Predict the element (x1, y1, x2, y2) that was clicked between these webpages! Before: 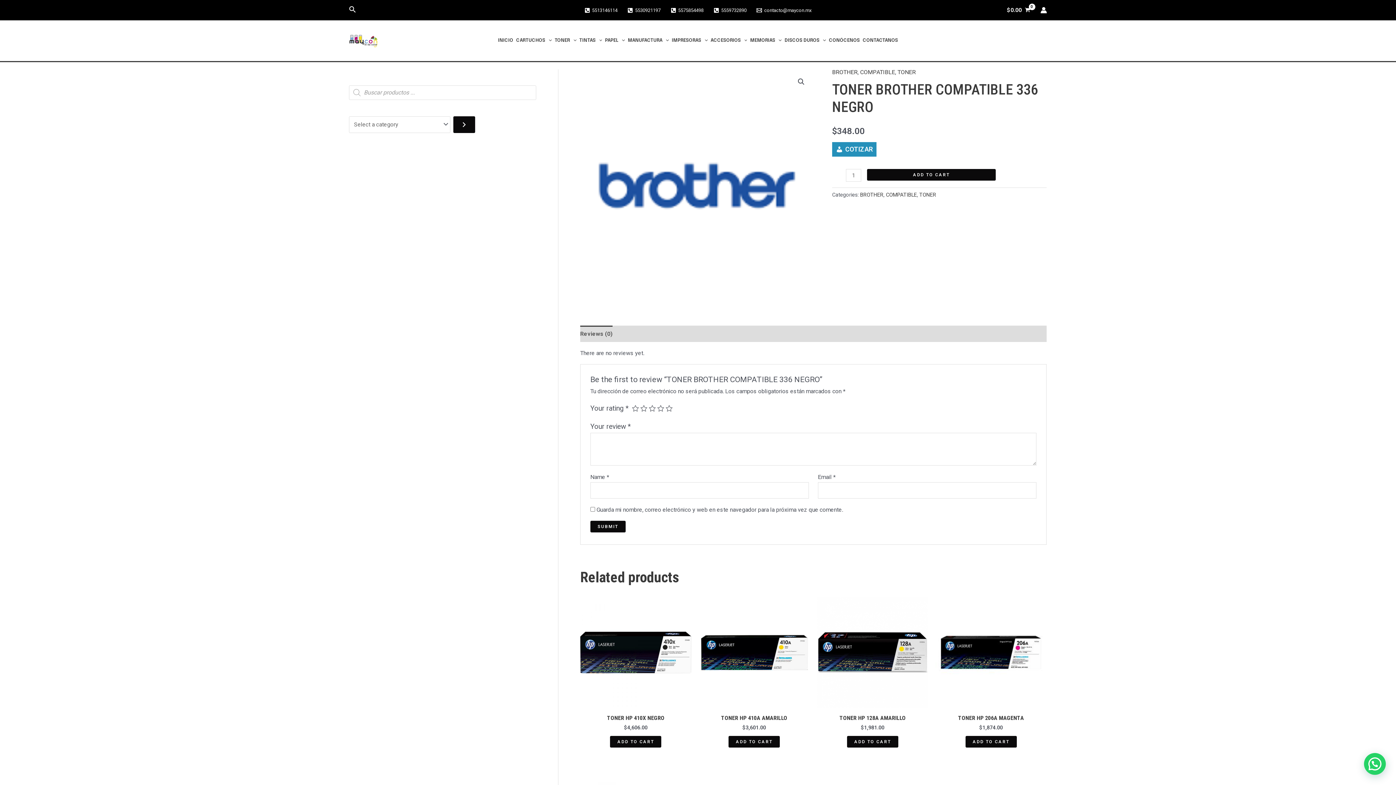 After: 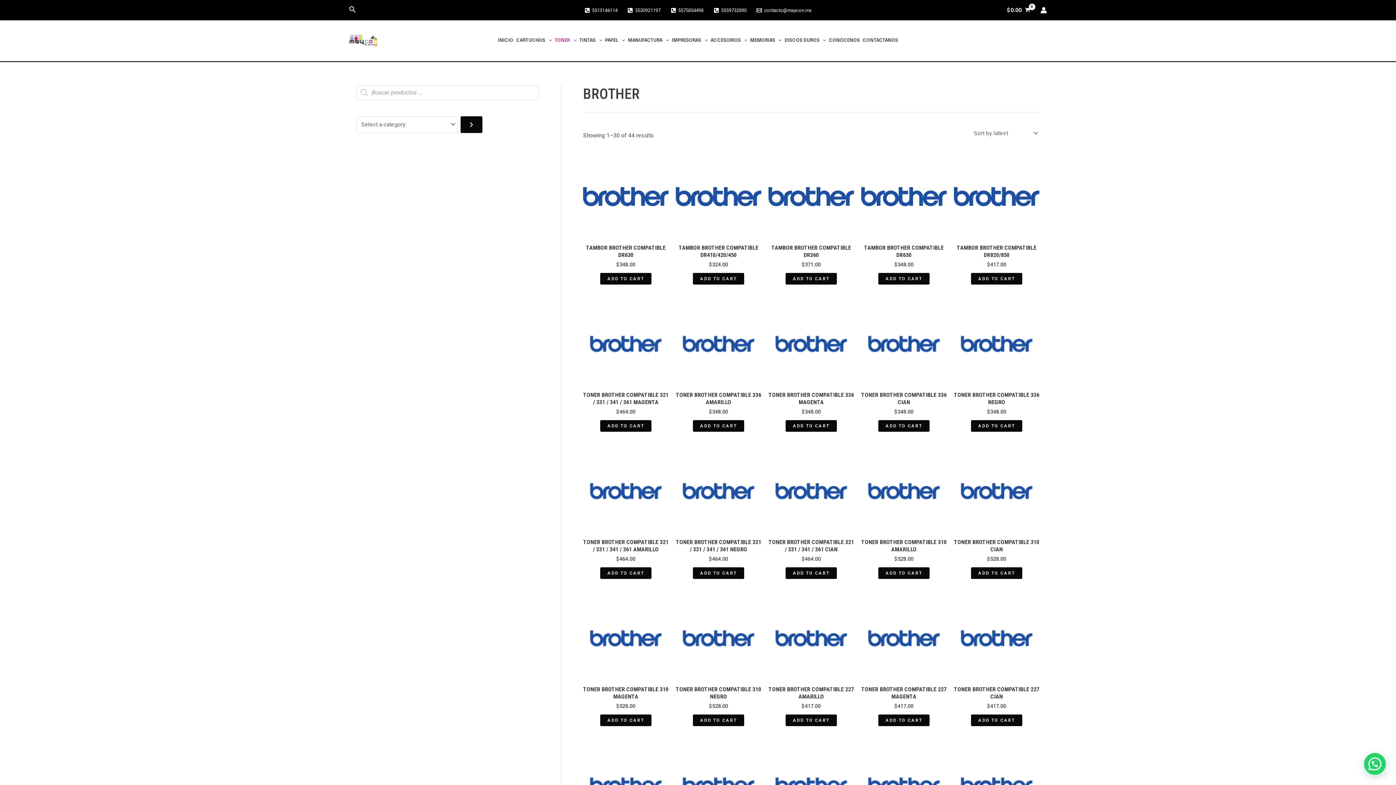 Action: label: BROTHER bbox: (832, 68, 857, 75)